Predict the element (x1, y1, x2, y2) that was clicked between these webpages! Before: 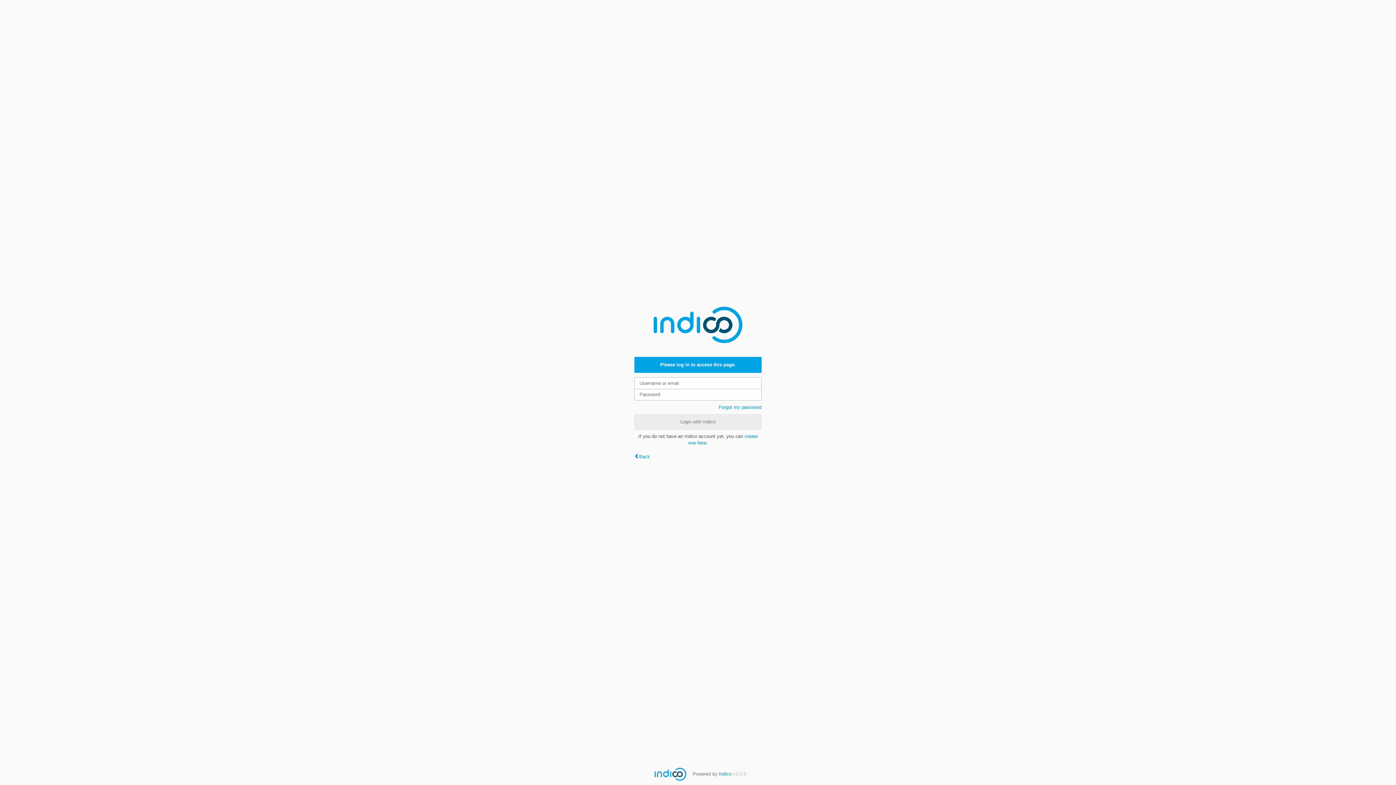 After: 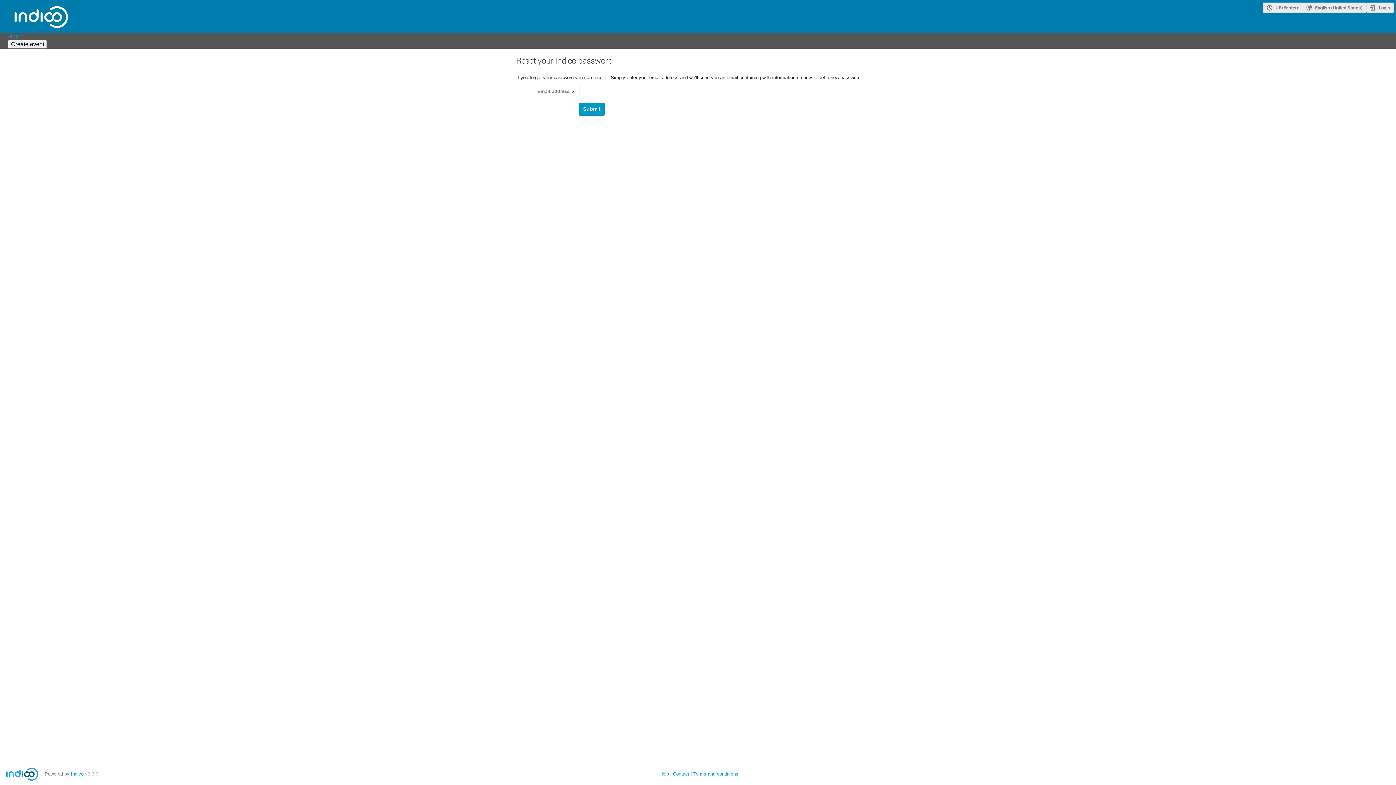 Action: bbox: (718, 404, 761, 410) label: Forgot my password